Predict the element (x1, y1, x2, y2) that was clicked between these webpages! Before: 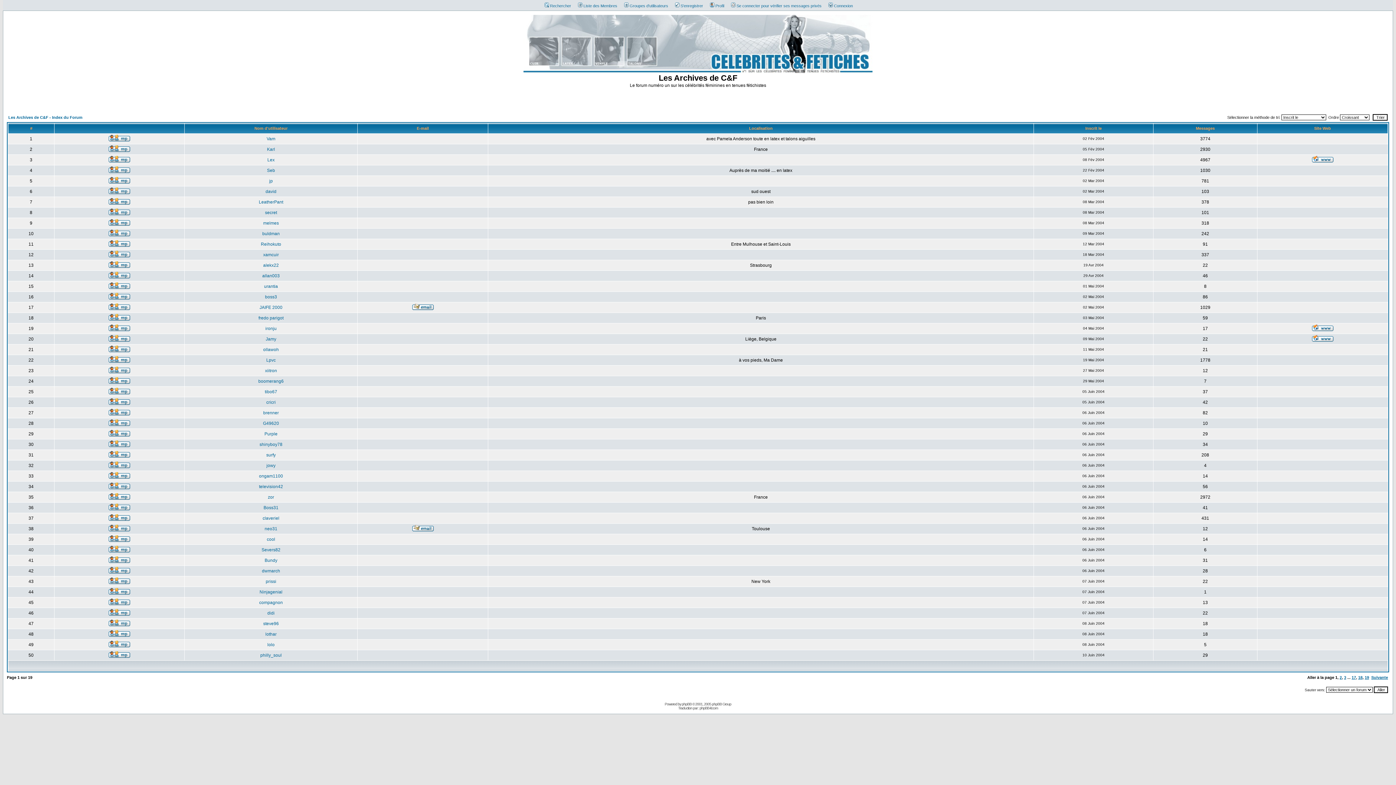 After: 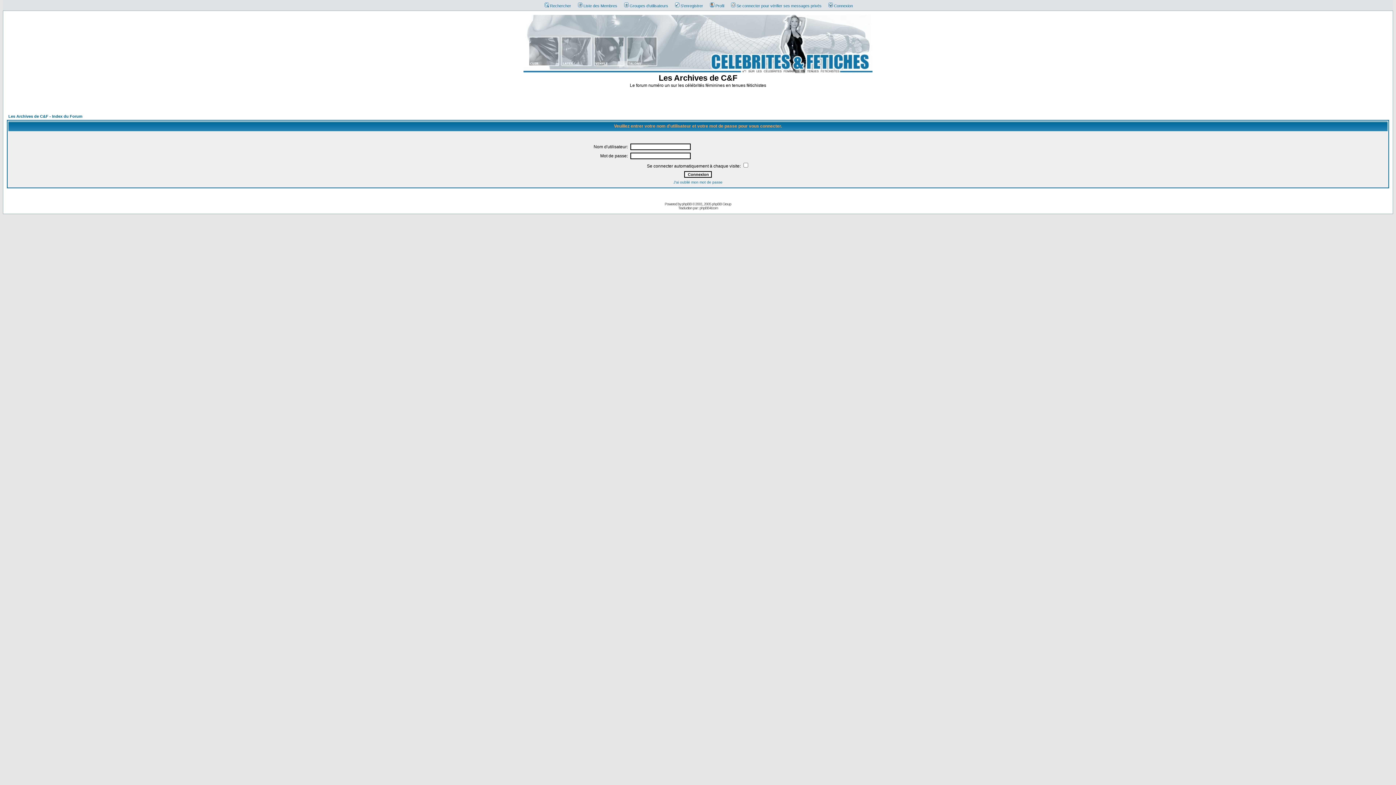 Action: bbox: (108, 305, 130, 311)